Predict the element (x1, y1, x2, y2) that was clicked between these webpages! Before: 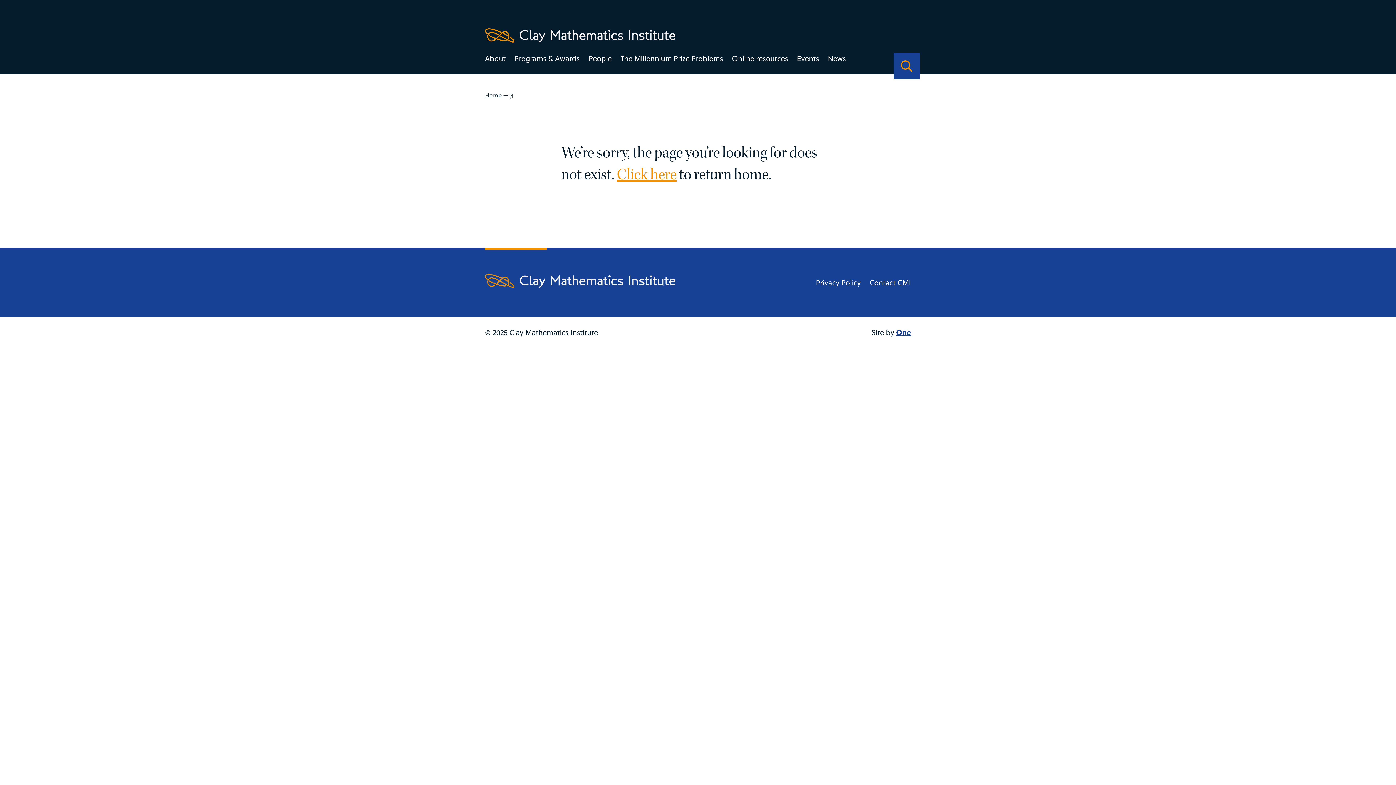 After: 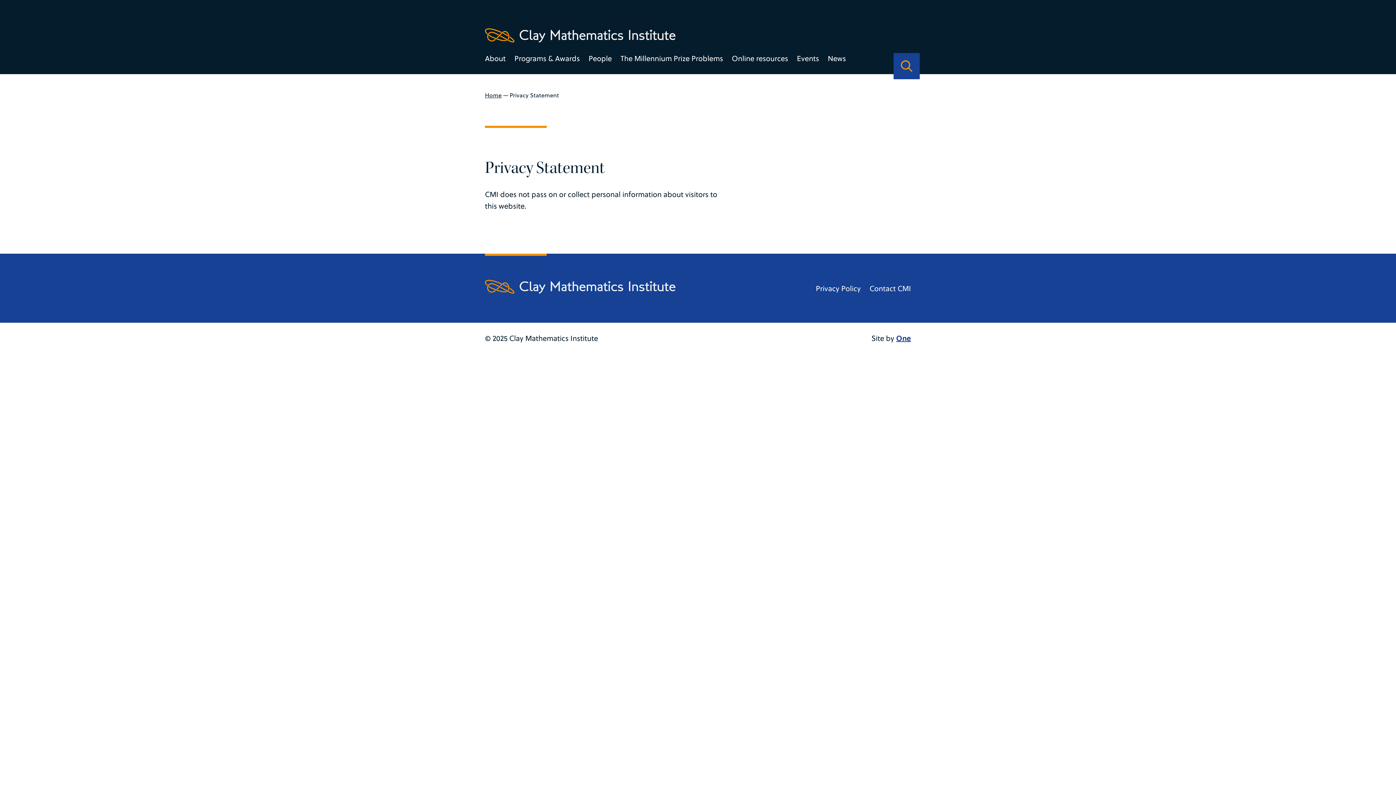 Action: label: Privacy Policy bbox: (816, 277, 861, 288)